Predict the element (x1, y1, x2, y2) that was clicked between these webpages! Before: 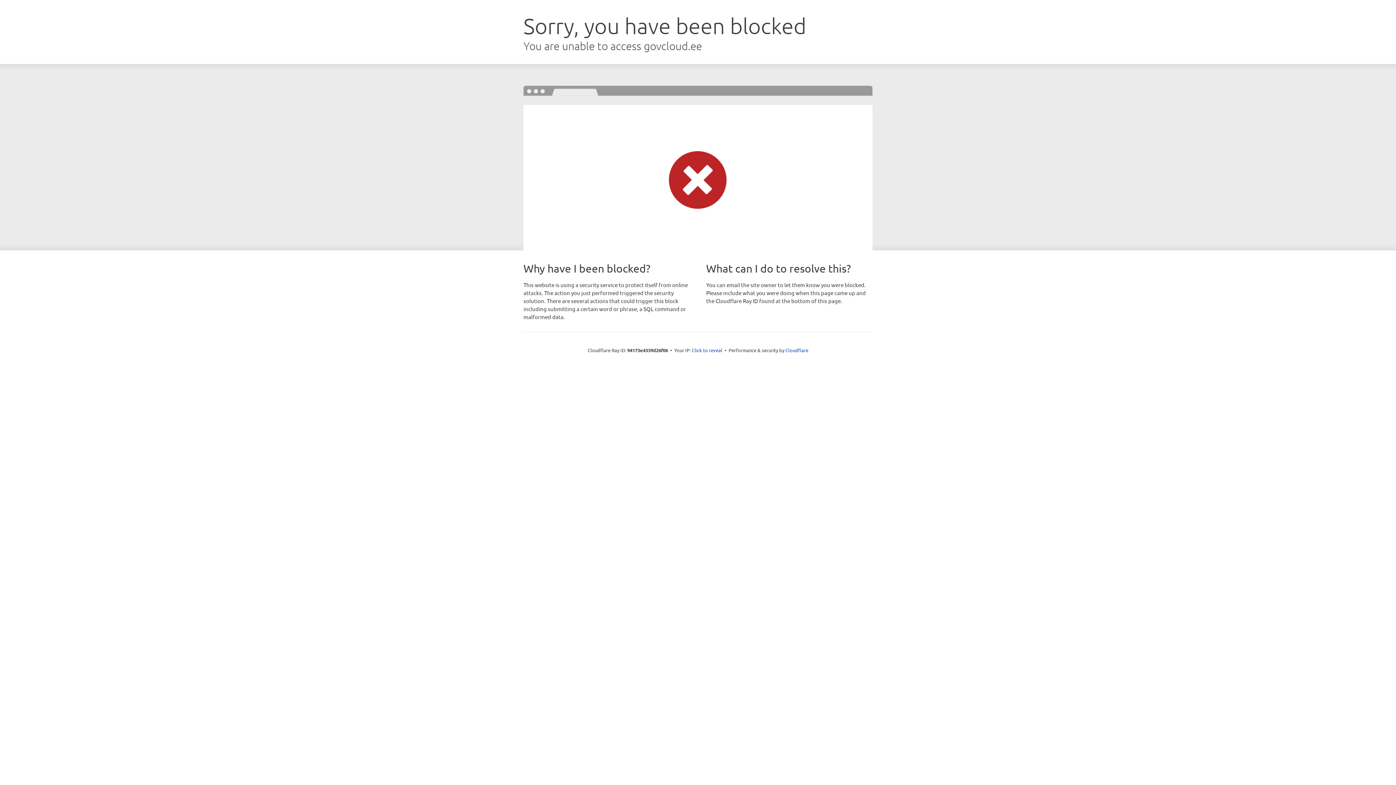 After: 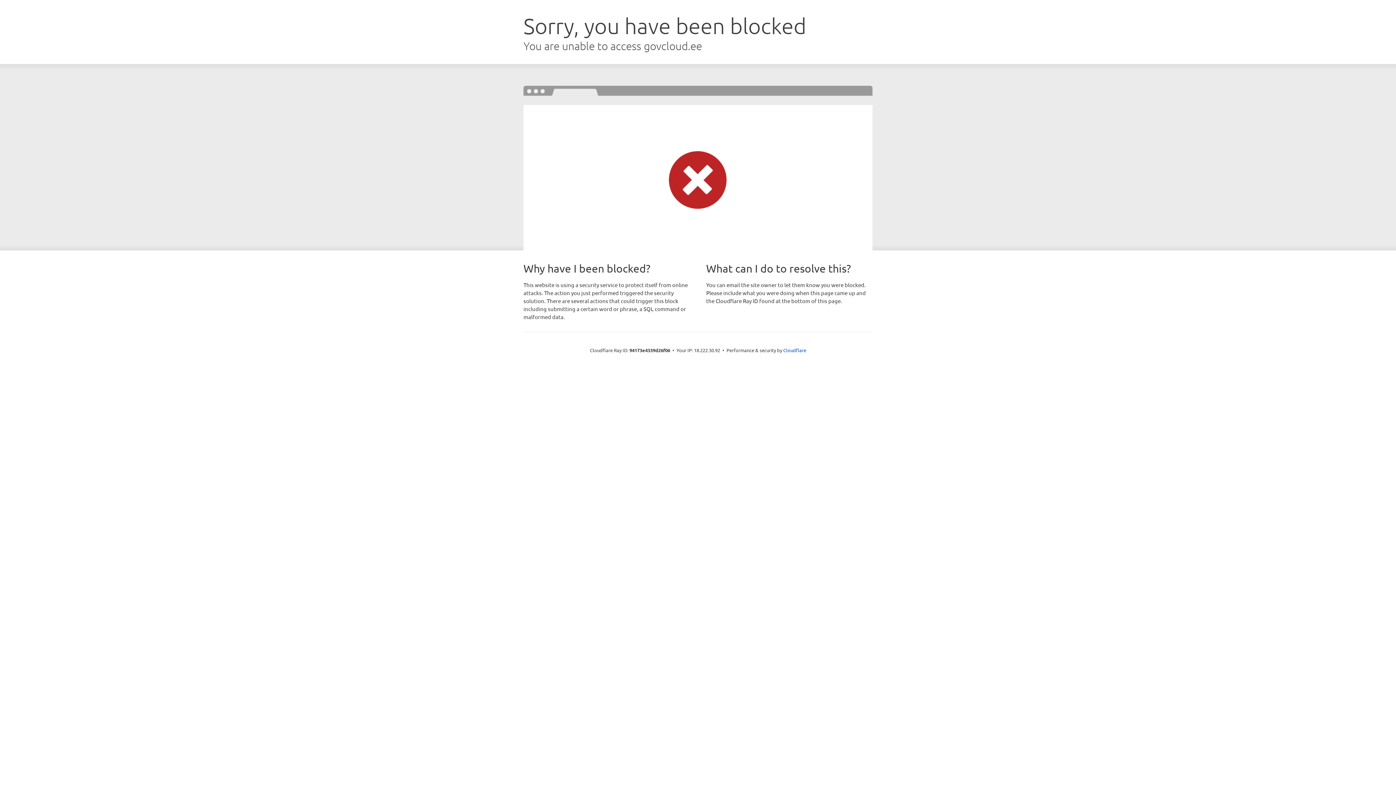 Action: bbox: (692, 346, 722, 353) label: Click to reveal